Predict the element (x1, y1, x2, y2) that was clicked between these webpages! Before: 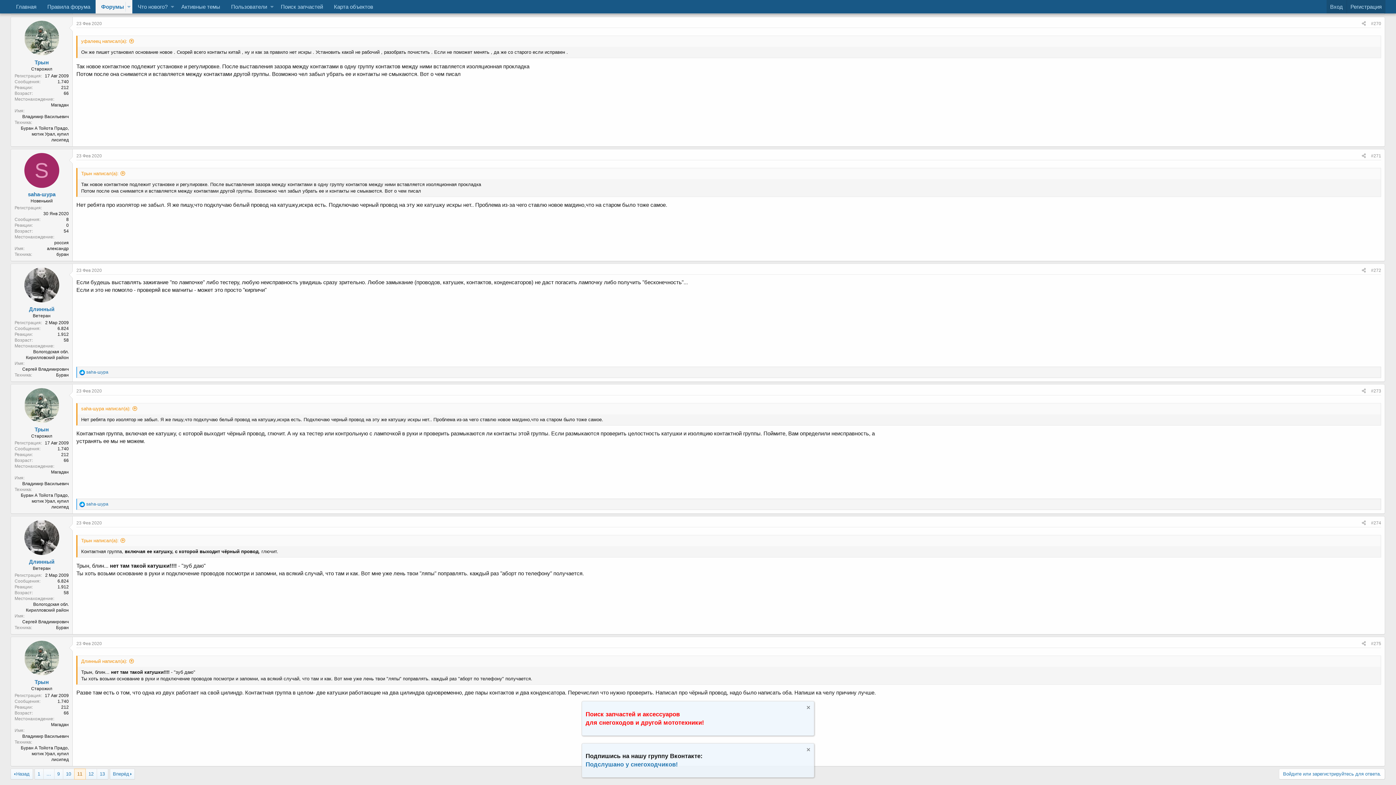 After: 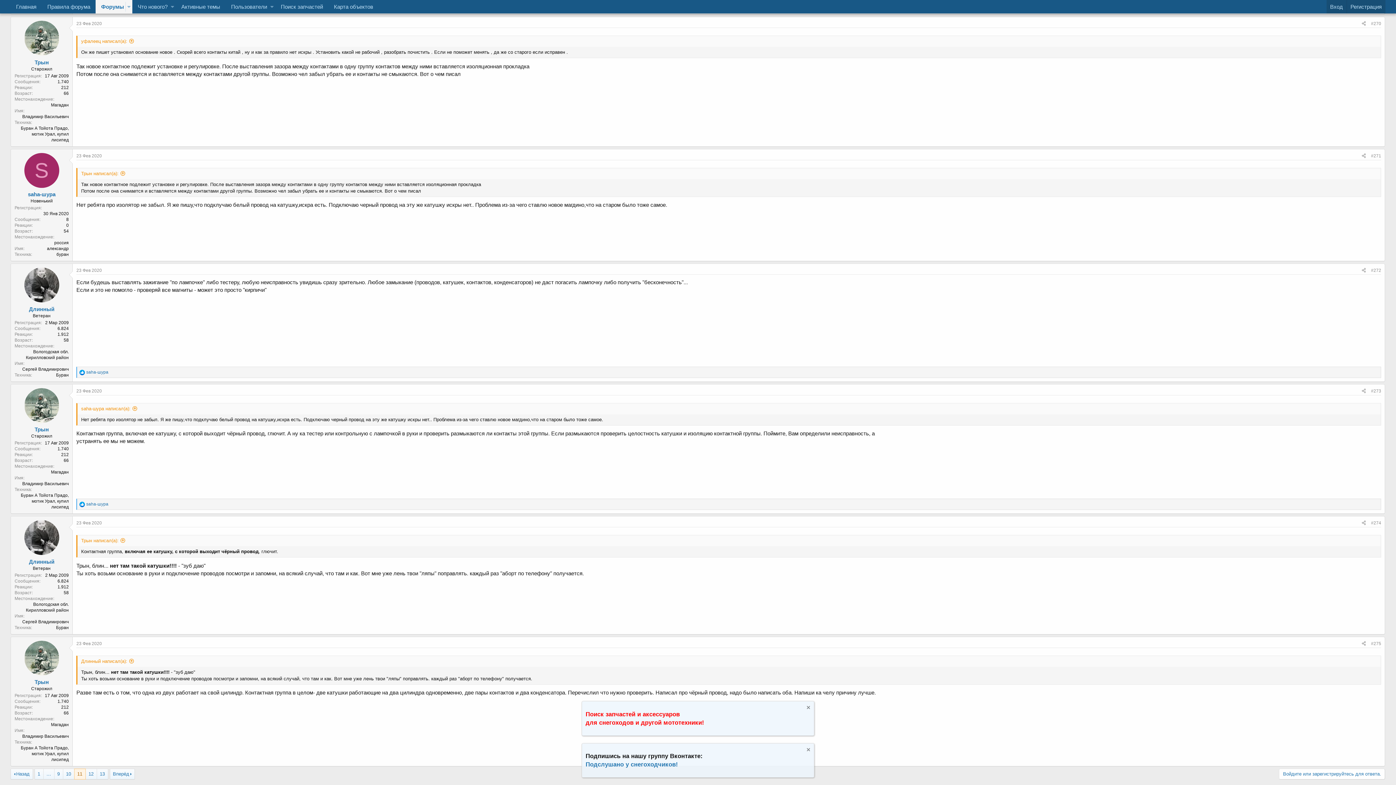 Action: label: #270 bbox: (1368, 19, 1384, 27)